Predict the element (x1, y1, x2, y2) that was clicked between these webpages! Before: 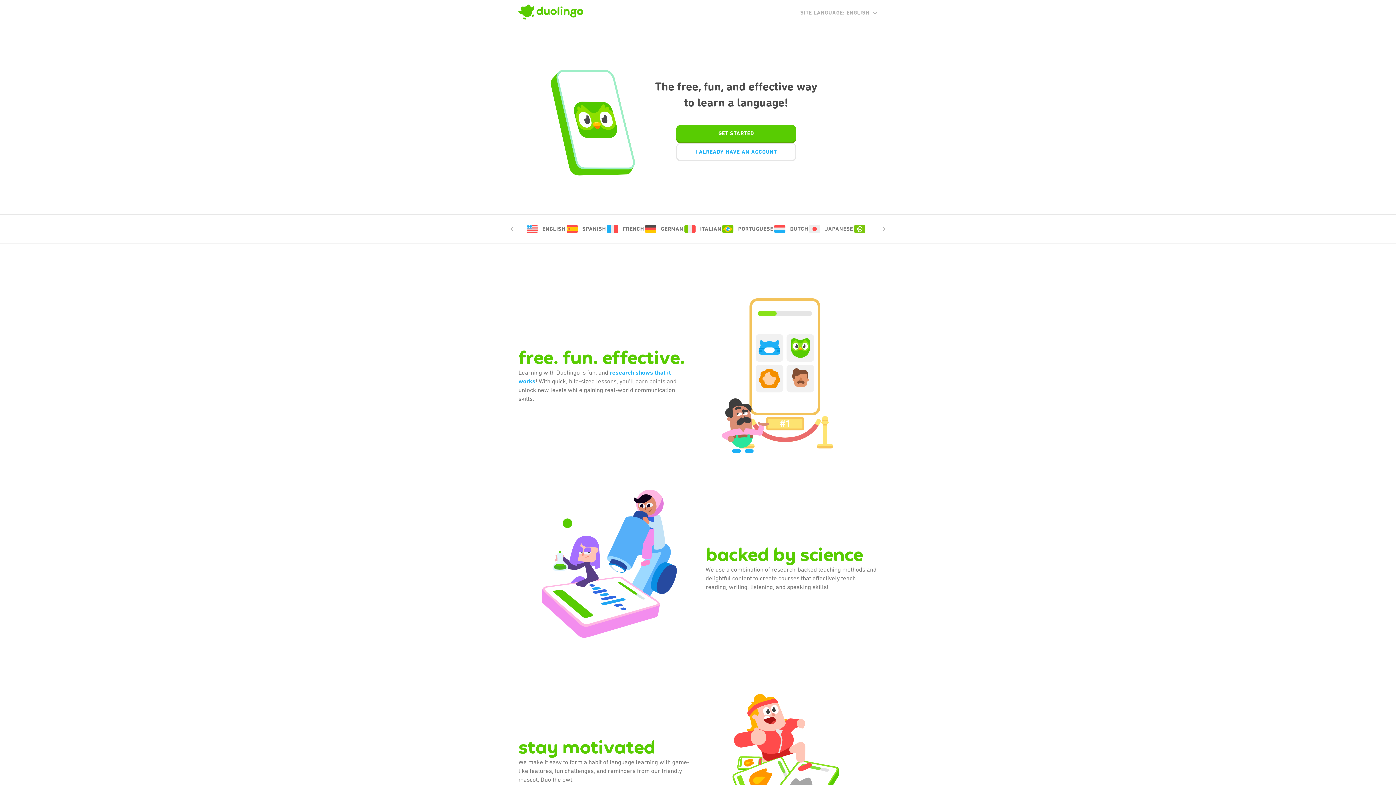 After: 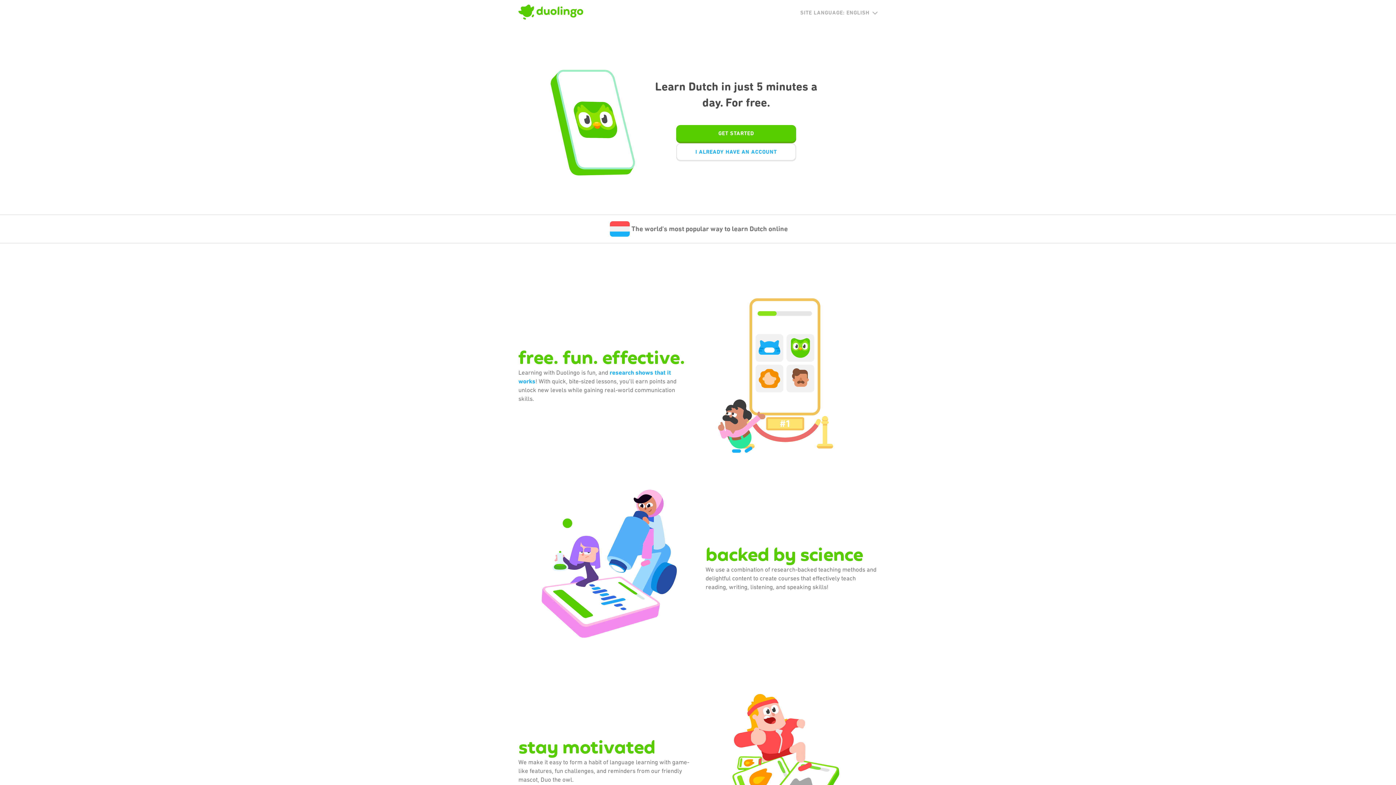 Action: label: DUTCH bbox: (773, 223, 808, 234)